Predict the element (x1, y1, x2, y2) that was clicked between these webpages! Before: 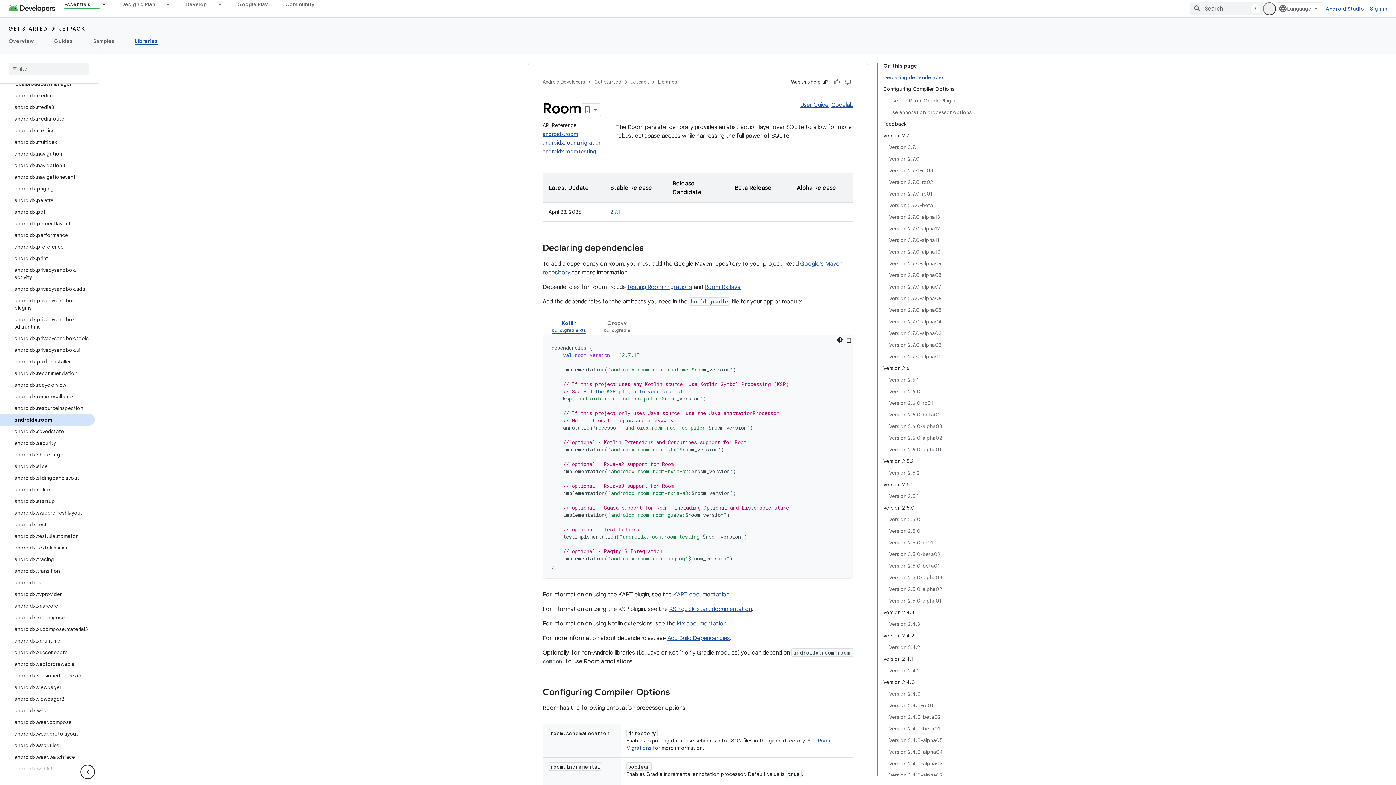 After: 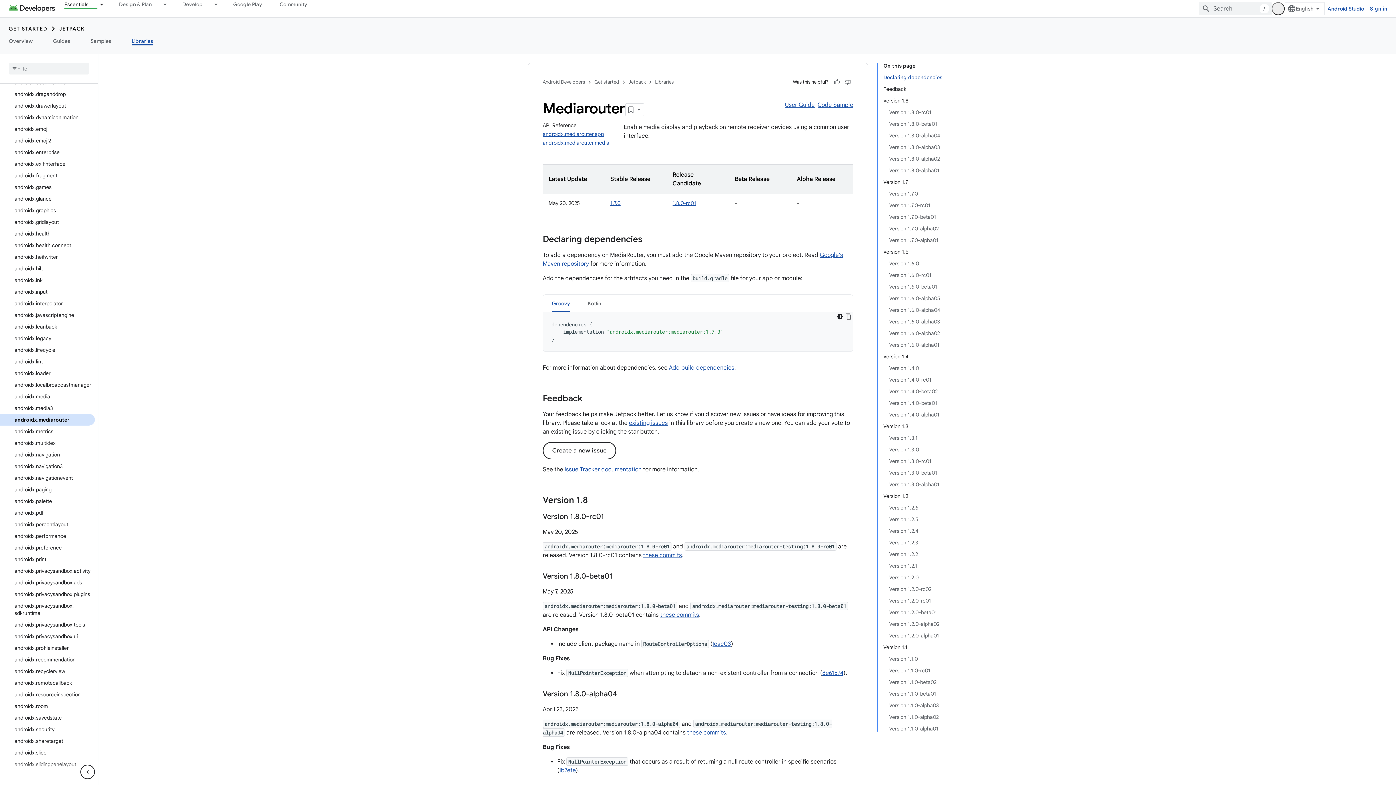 Action: label: androidx.mediarouter bbox: (0, 113, 94, 124)